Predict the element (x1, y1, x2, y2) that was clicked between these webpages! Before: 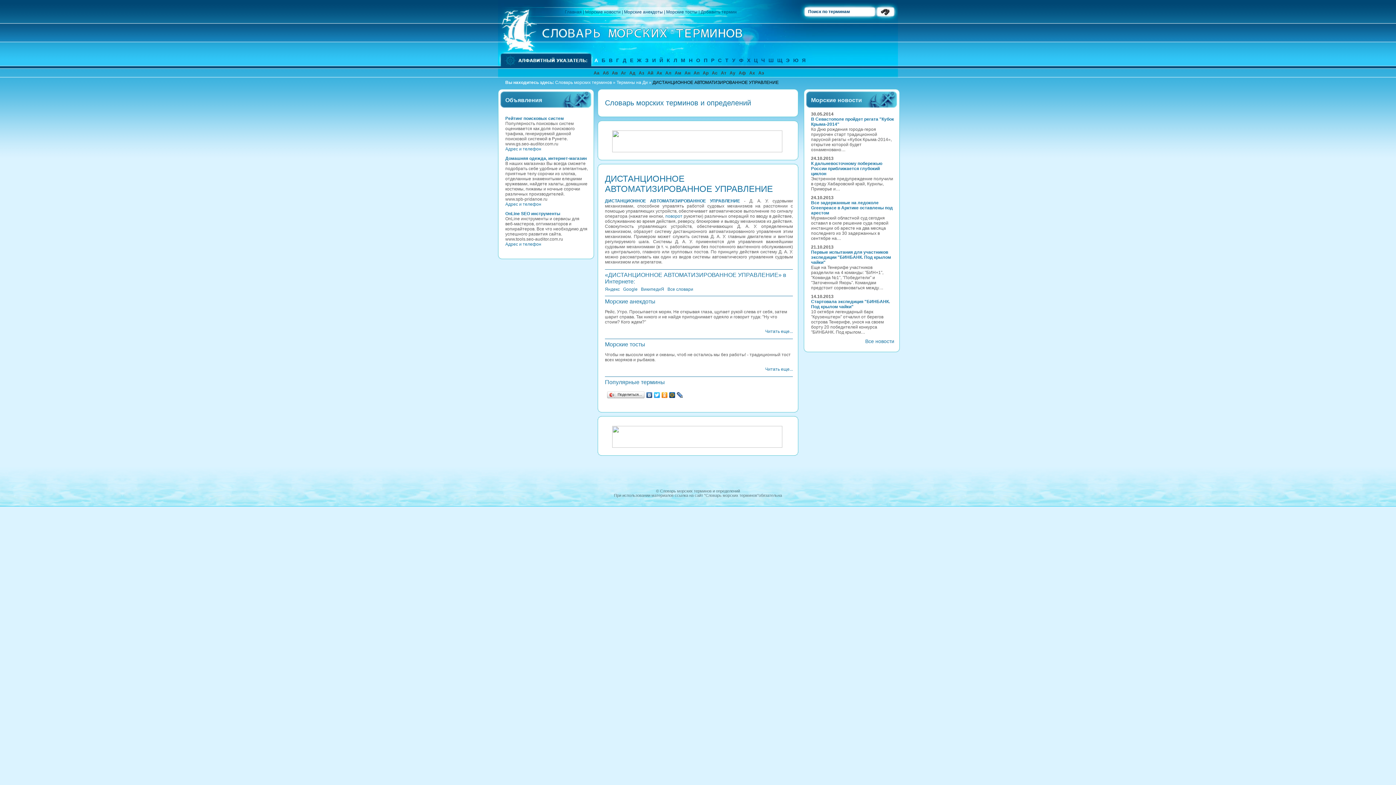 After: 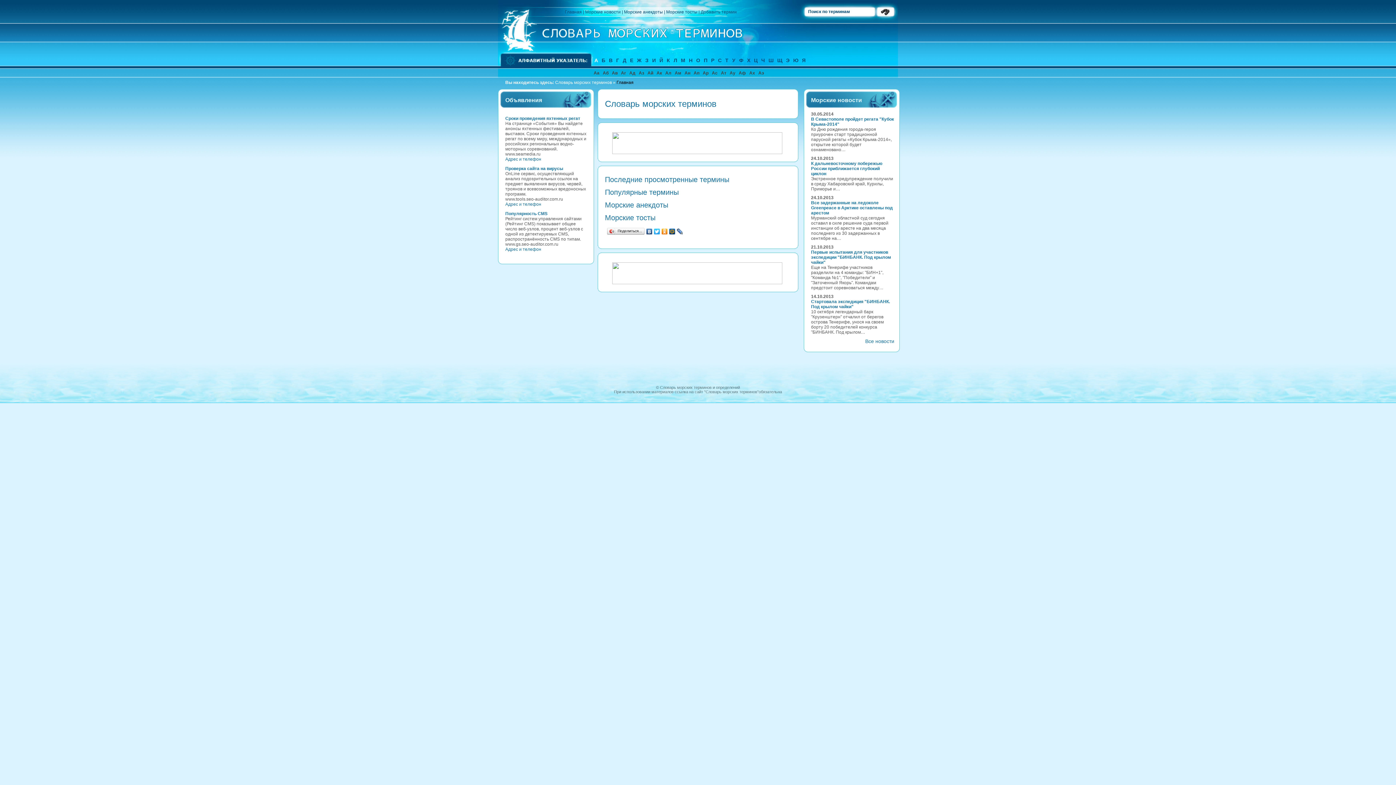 Action: label: Словарь морских терминов и определений bbox: (660, 489, 740, 493)